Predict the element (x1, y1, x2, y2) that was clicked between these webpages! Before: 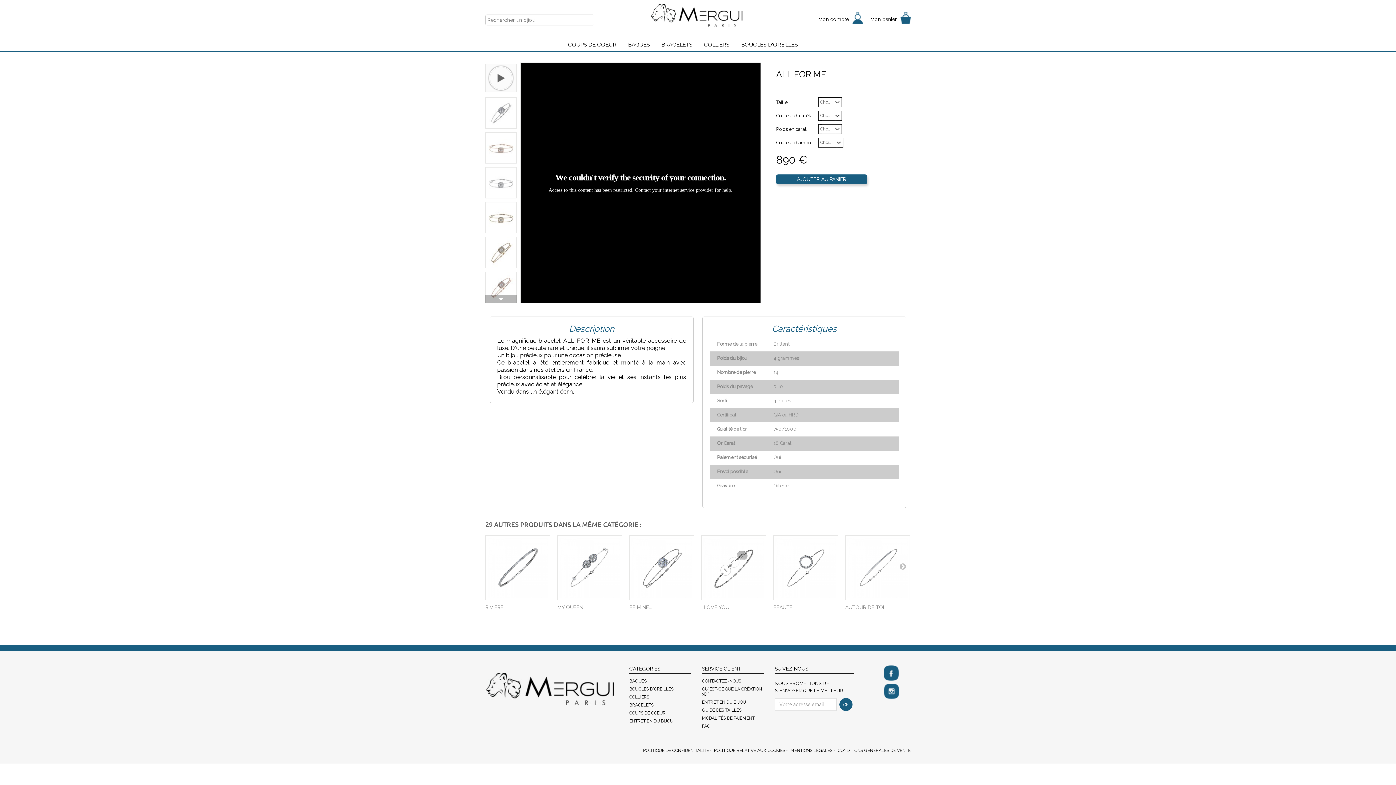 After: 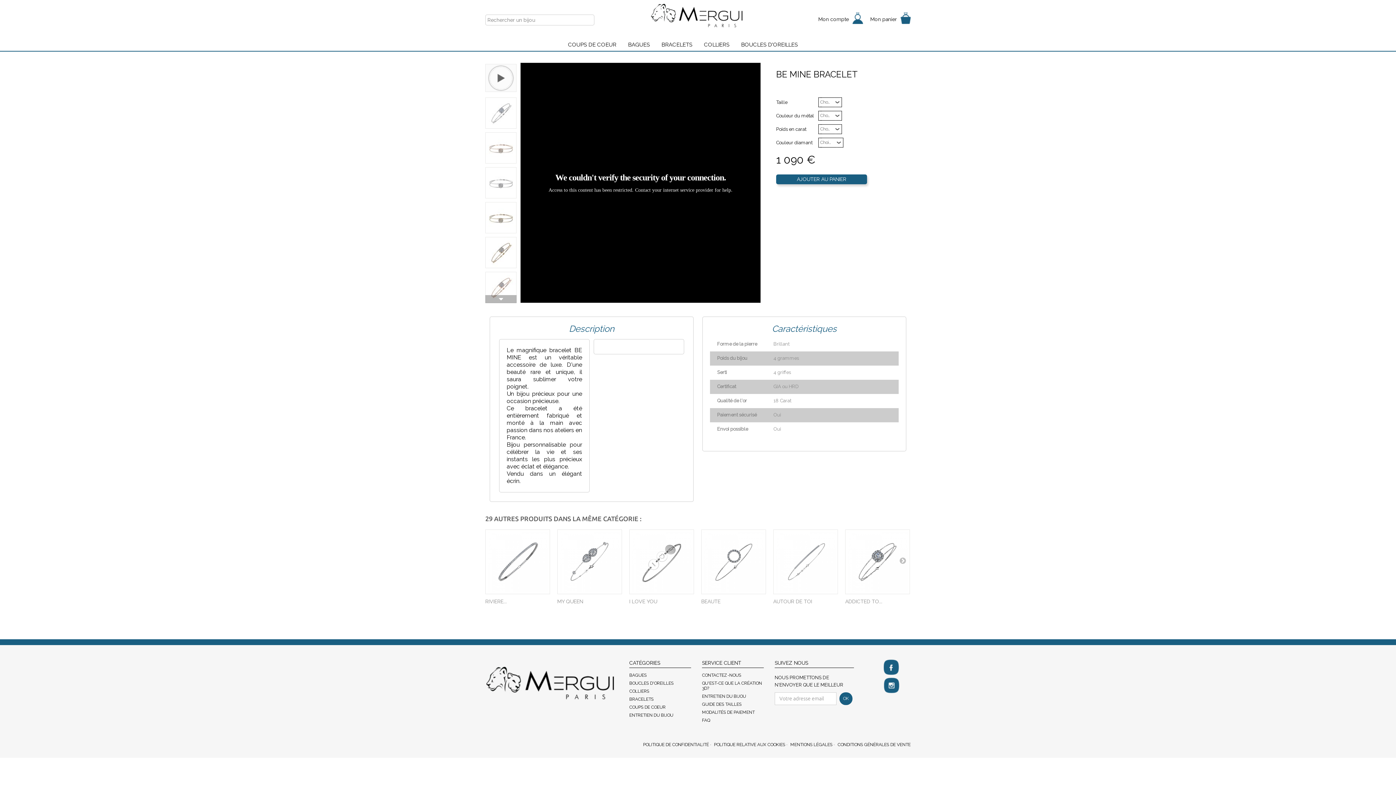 Action: bbox: (629, 535, 694, 600)